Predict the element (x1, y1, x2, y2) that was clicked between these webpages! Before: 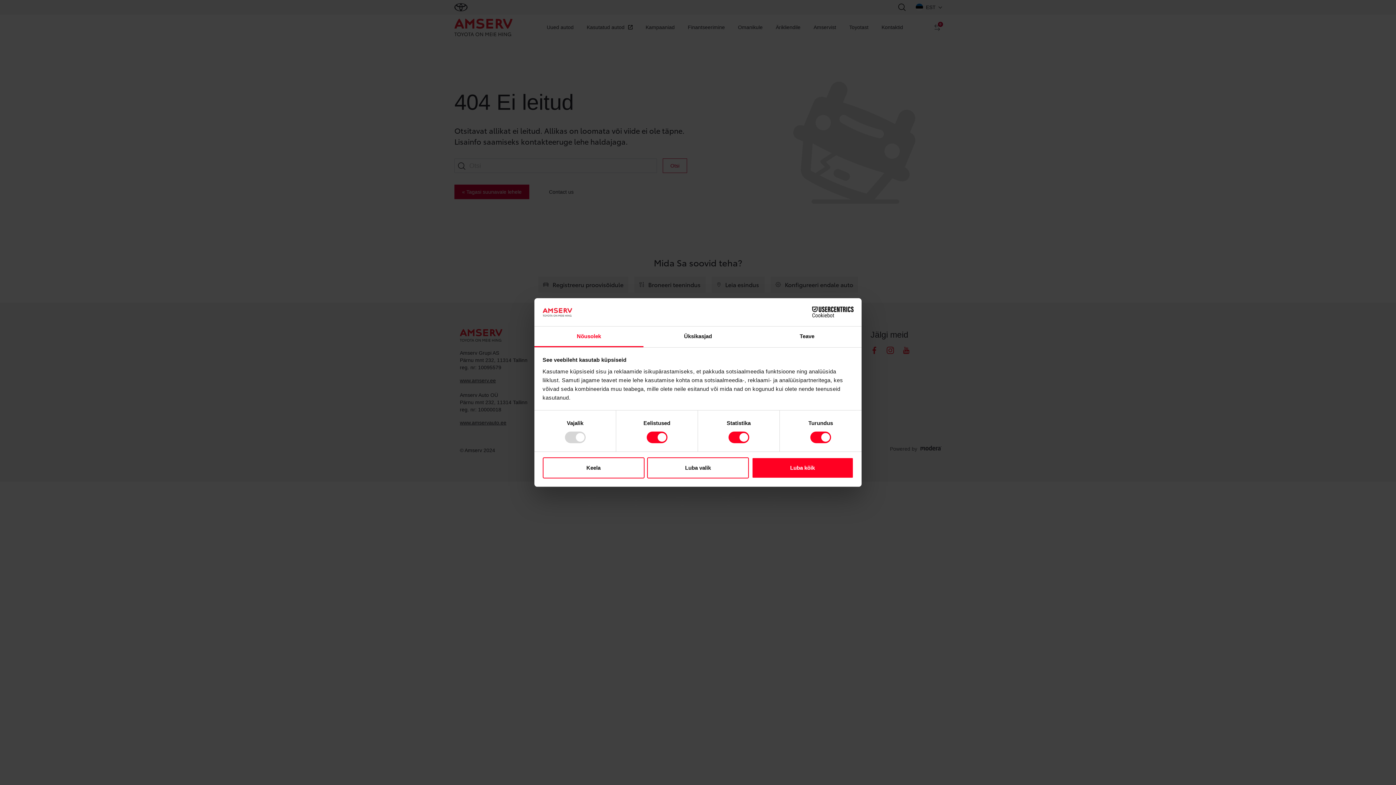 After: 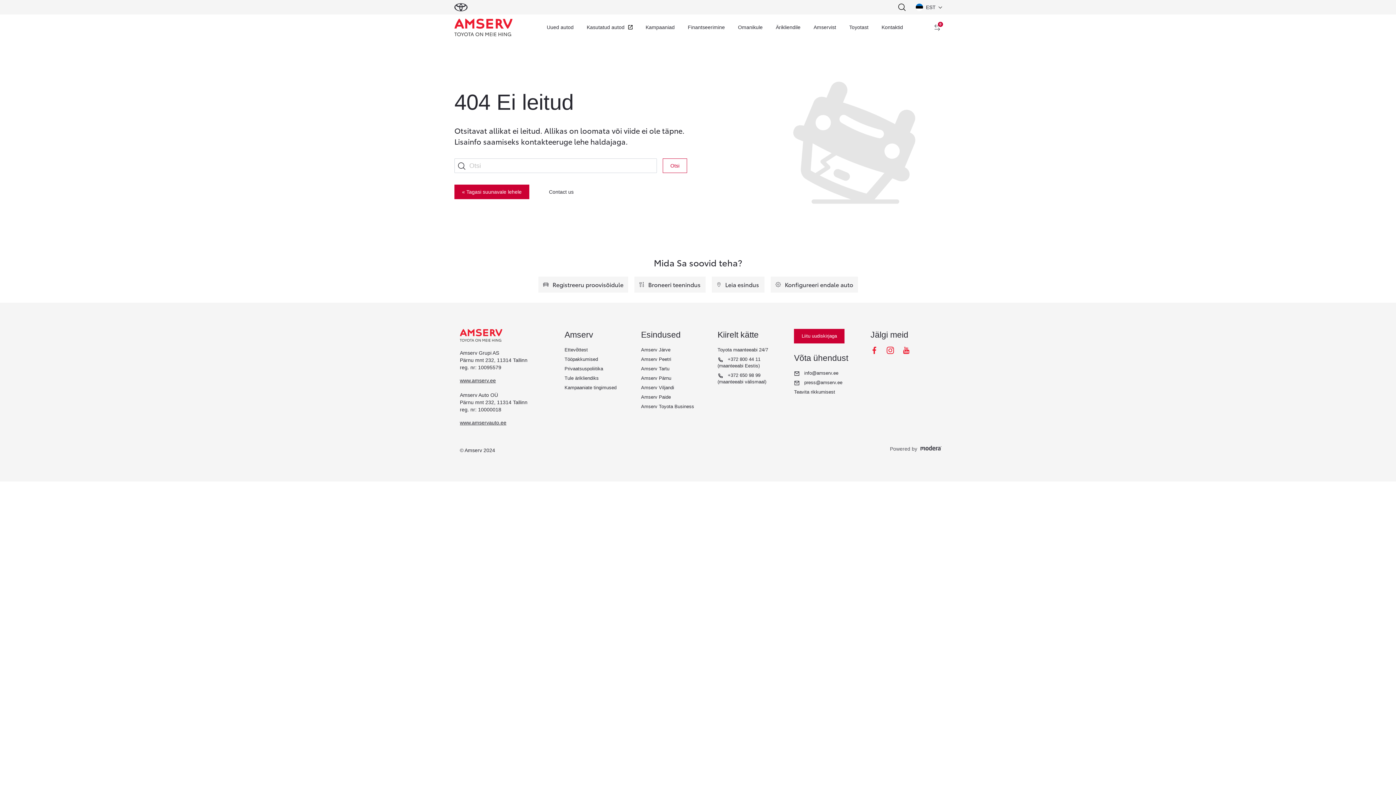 Action: bbox: (647, 457, 749, 478) label: Luba valik